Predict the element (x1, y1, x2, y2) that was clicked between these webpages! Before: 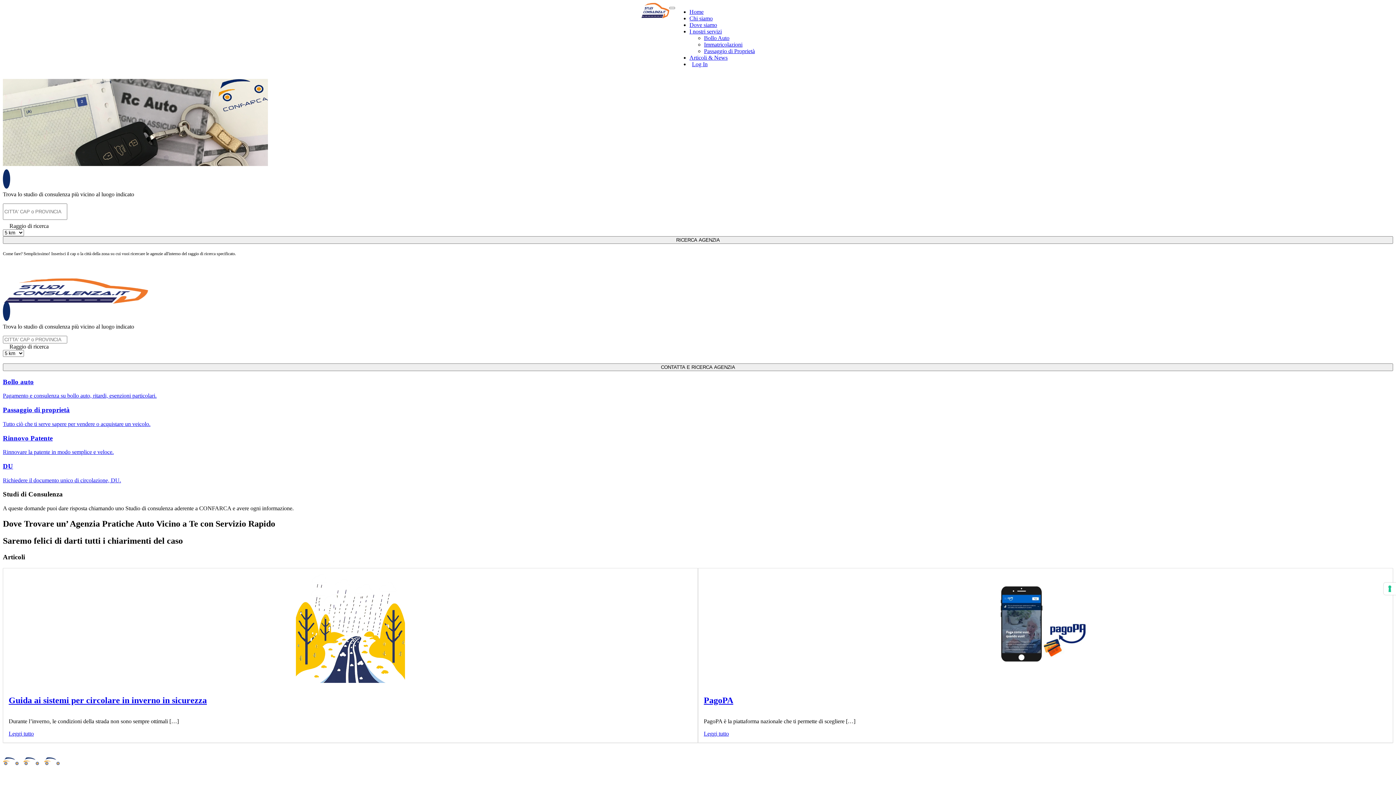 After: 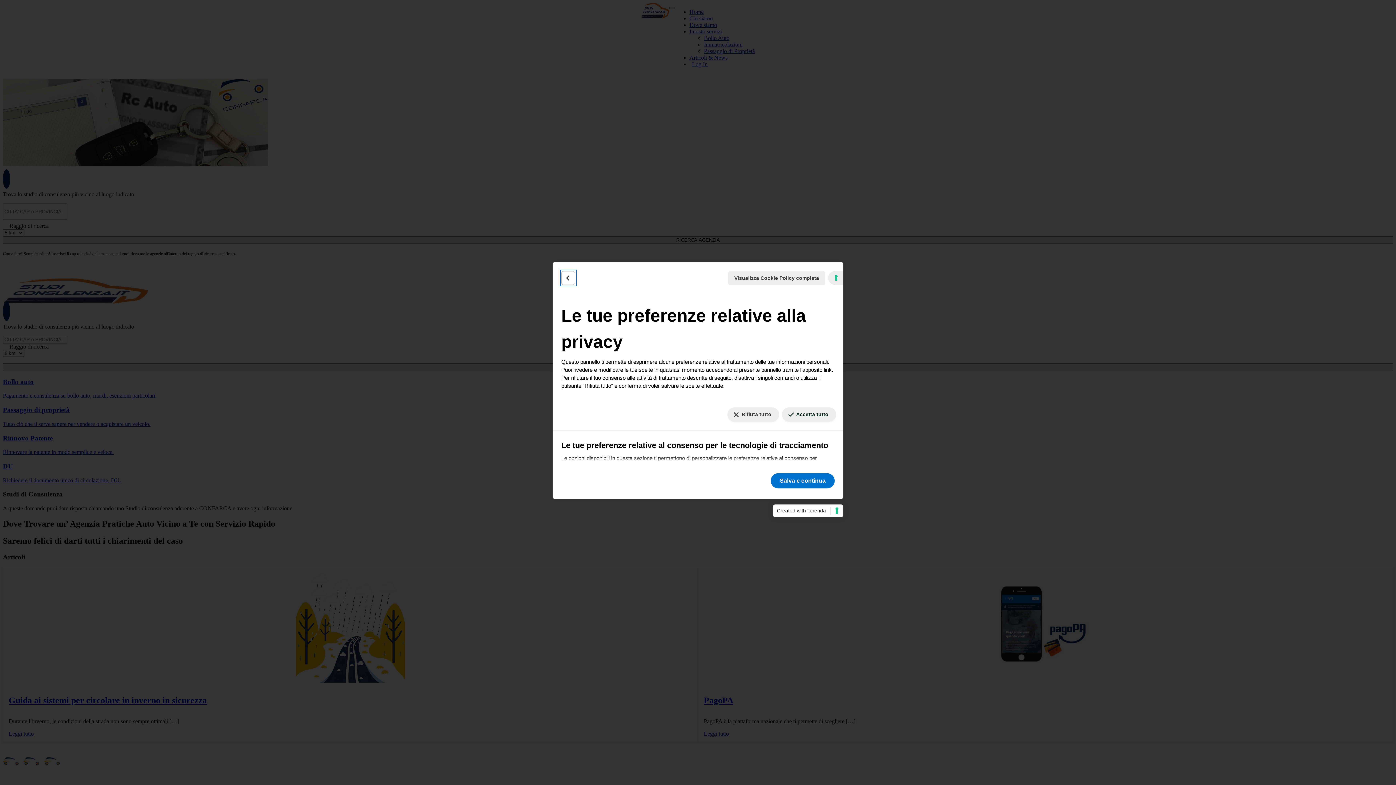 Action: bbox: (1384, 582, 1396, 595) label: Le tue preferenze relative al consenso per le tecnologie di tracciamento